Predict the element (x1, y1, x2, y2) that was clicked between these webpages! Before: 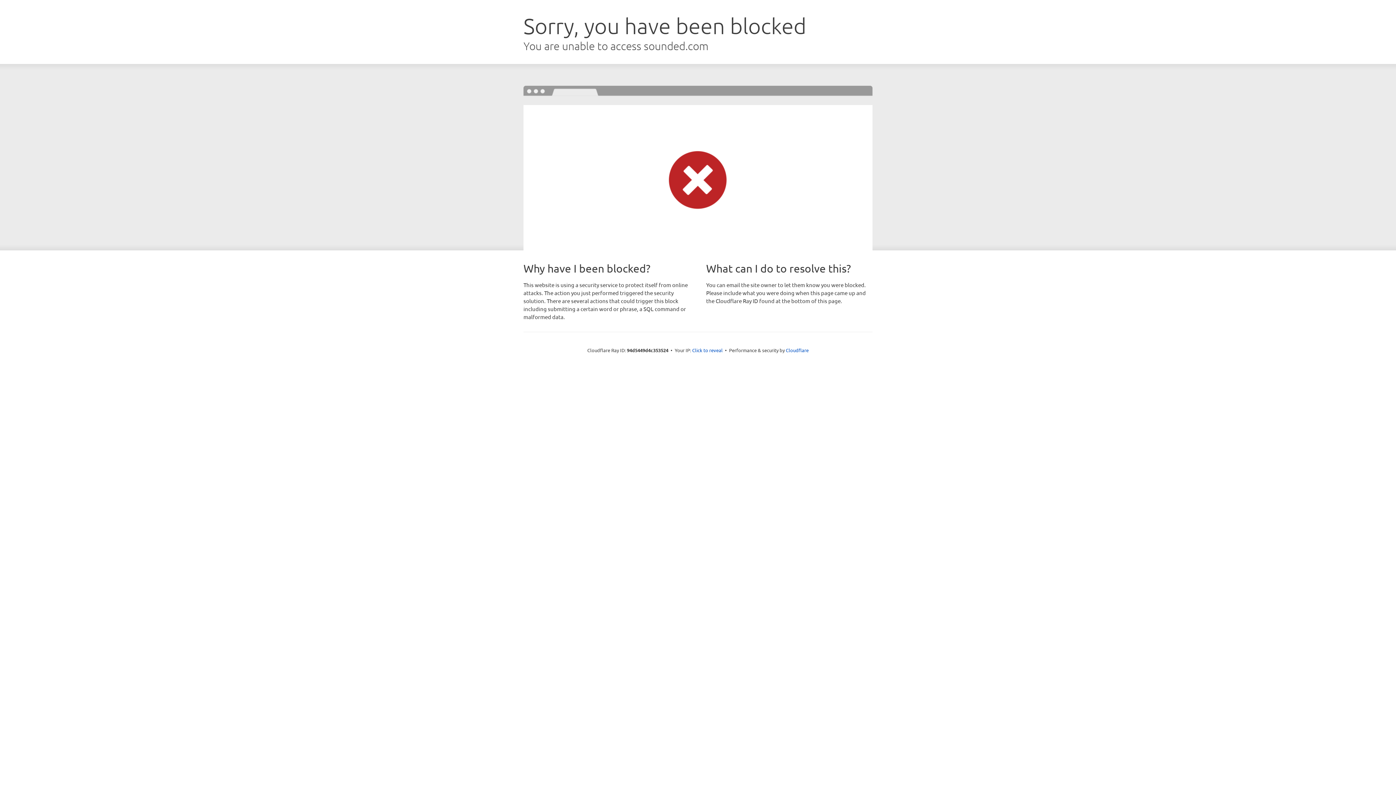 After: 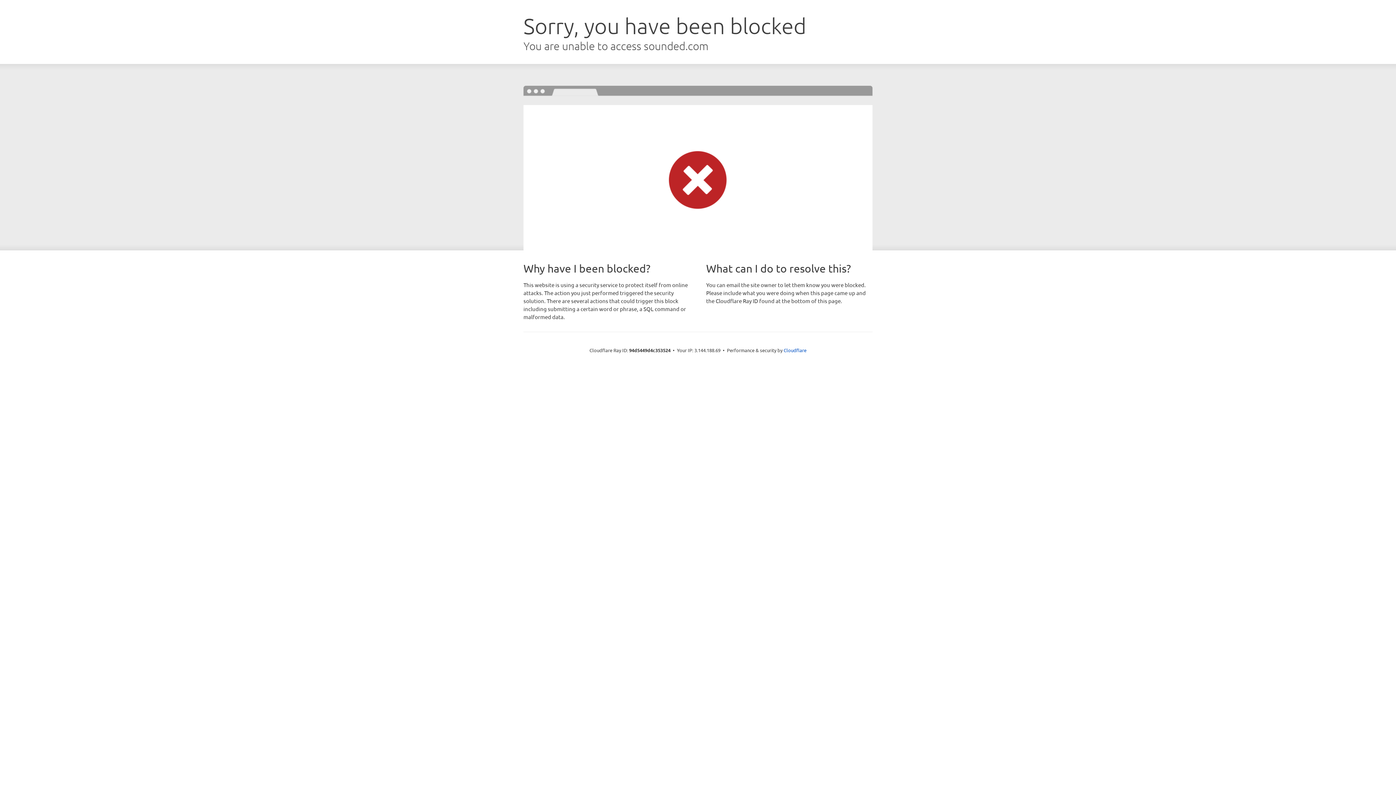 Action: bbox: (692, 346, 722, 353) label: Click to reveal